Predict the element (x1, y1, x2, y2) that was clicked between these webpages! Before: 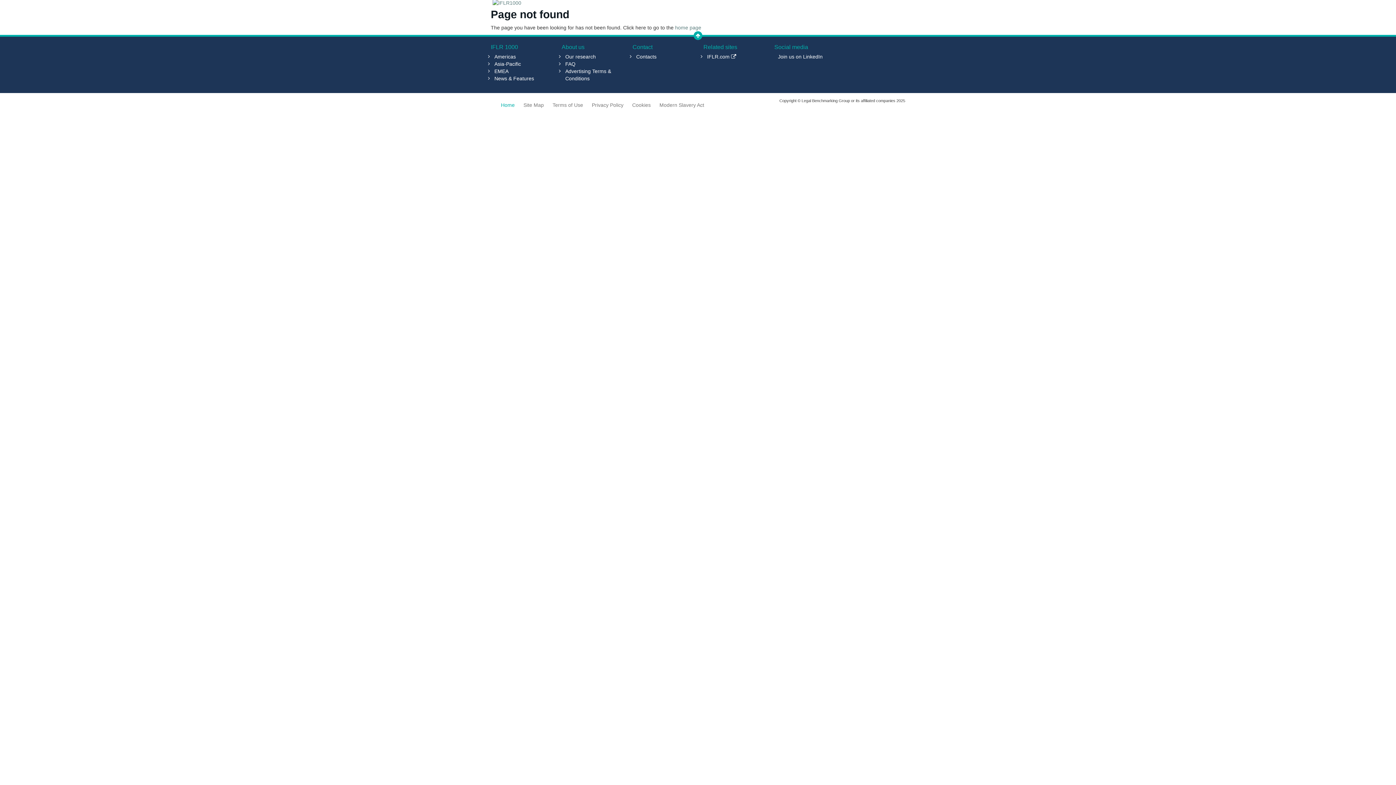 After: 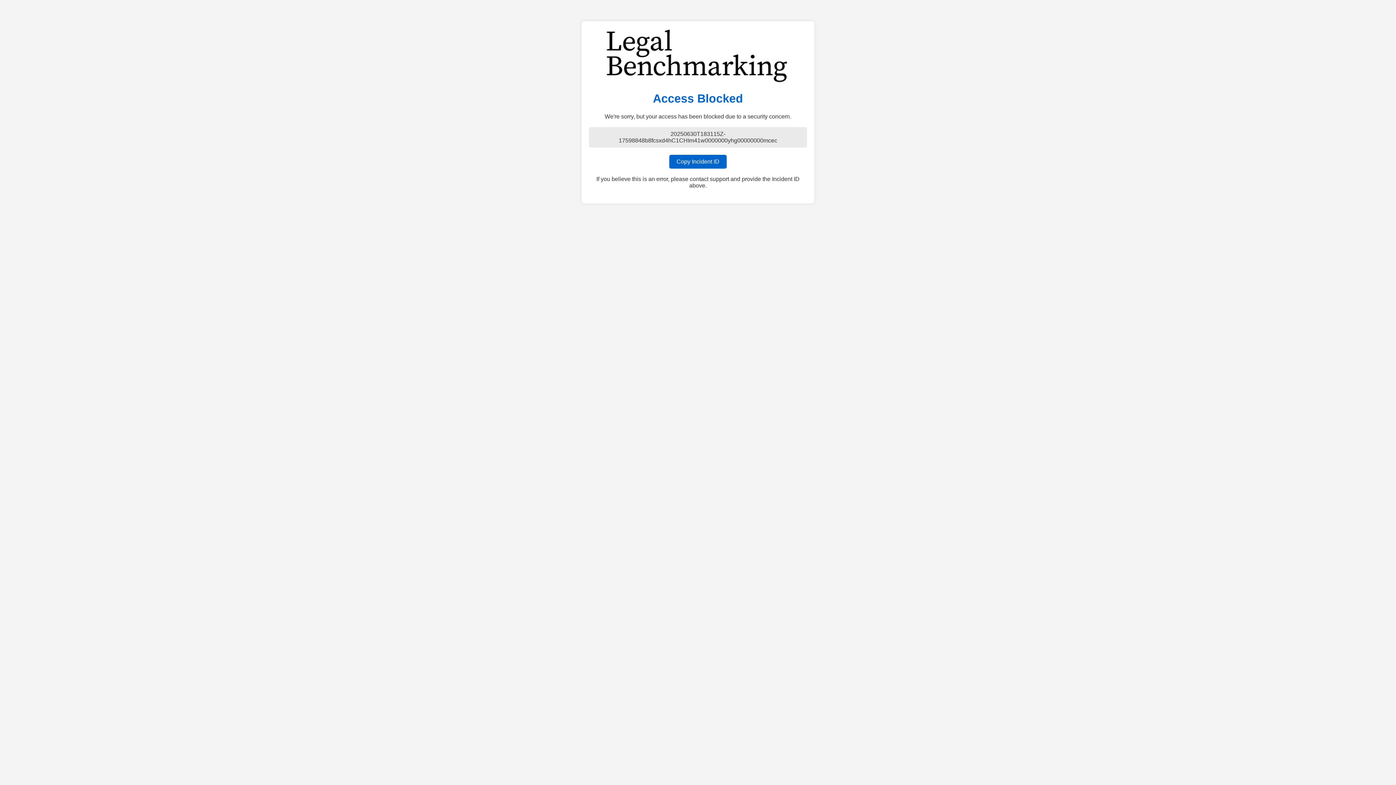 Action: label: EMEA bbox: (494, 68, 508, 74)